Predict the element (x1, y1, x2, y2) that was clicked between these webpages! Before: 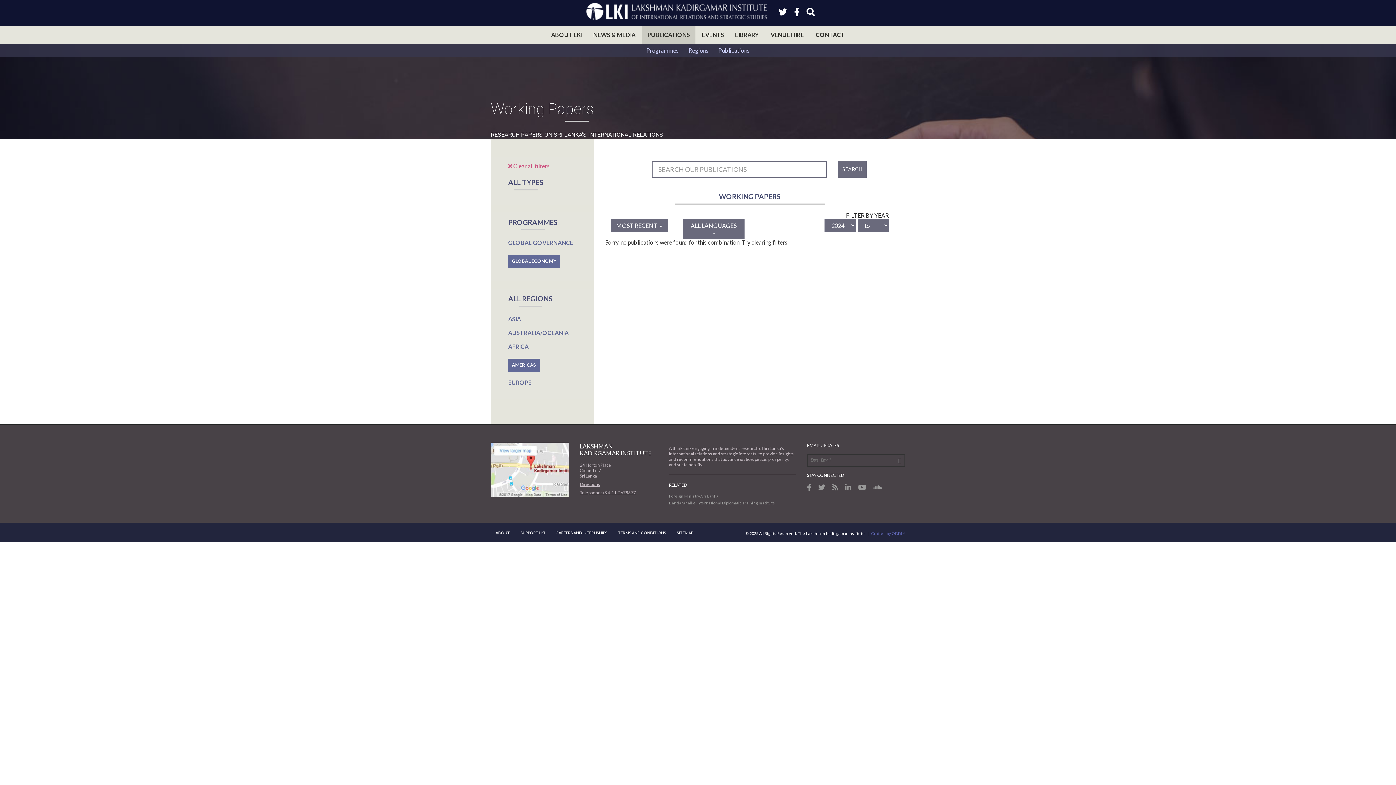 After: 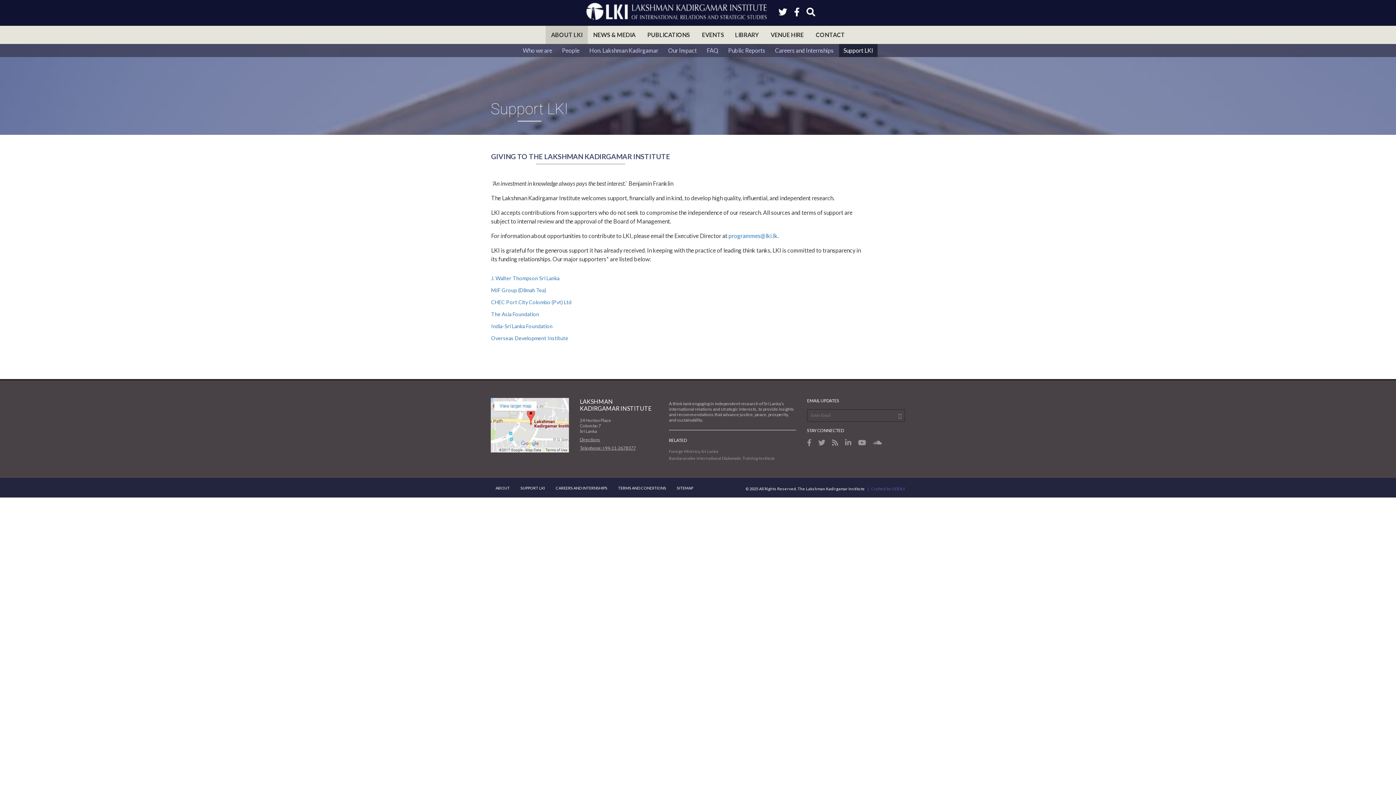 Action: label: SUPPORT LKI bbox: (520, 530, 545, 535)